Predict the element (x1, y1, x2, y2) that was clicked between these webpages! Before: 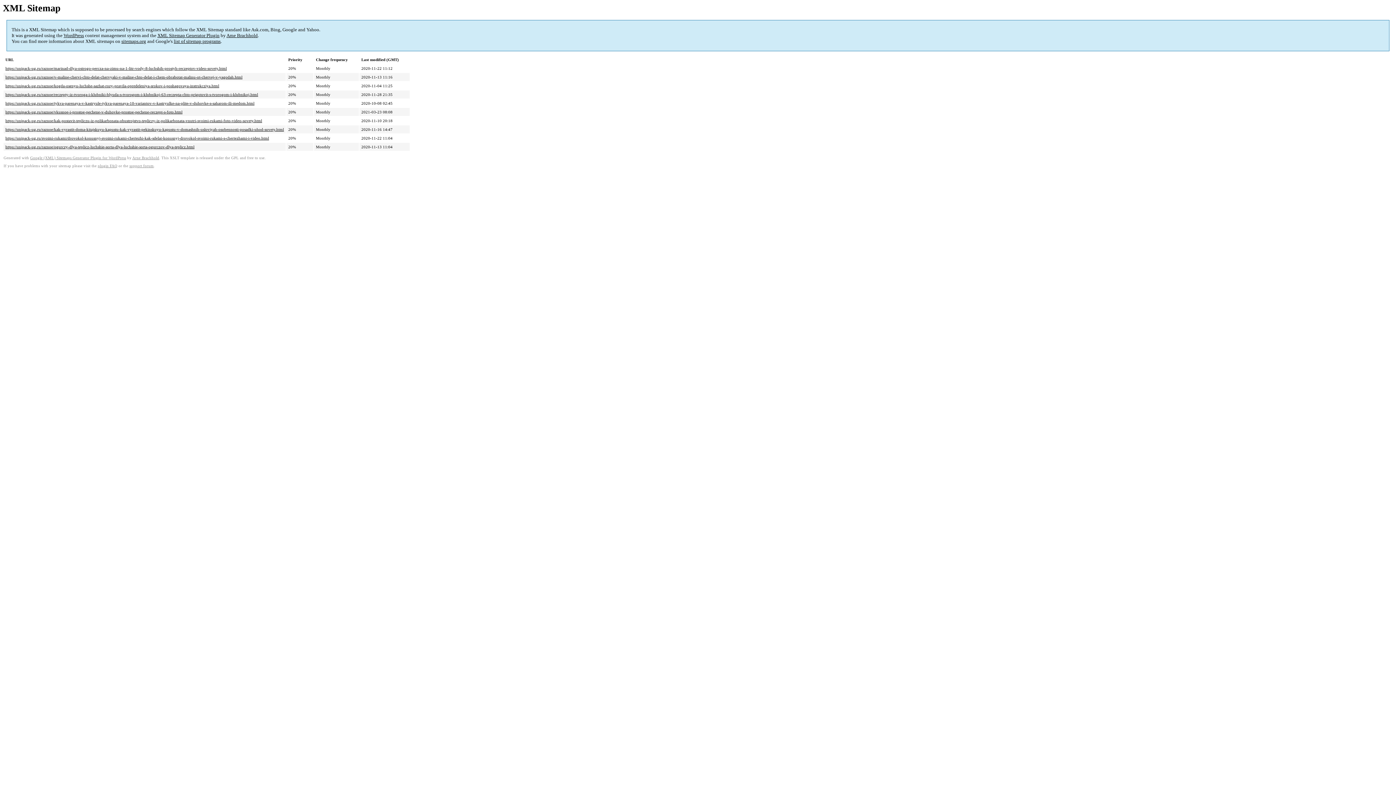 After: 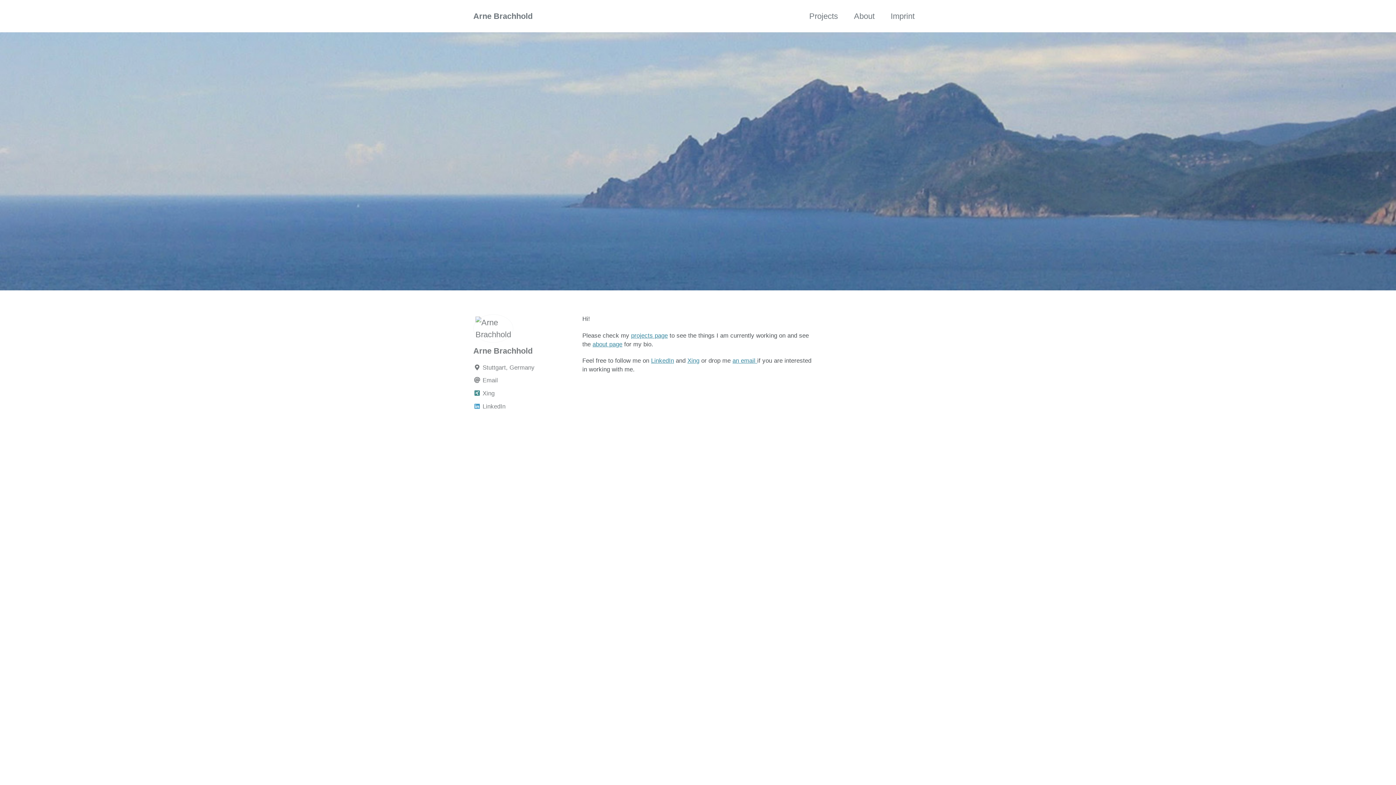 Action: label: Arne Brachhold bbox: (132, 156, 159, 160)